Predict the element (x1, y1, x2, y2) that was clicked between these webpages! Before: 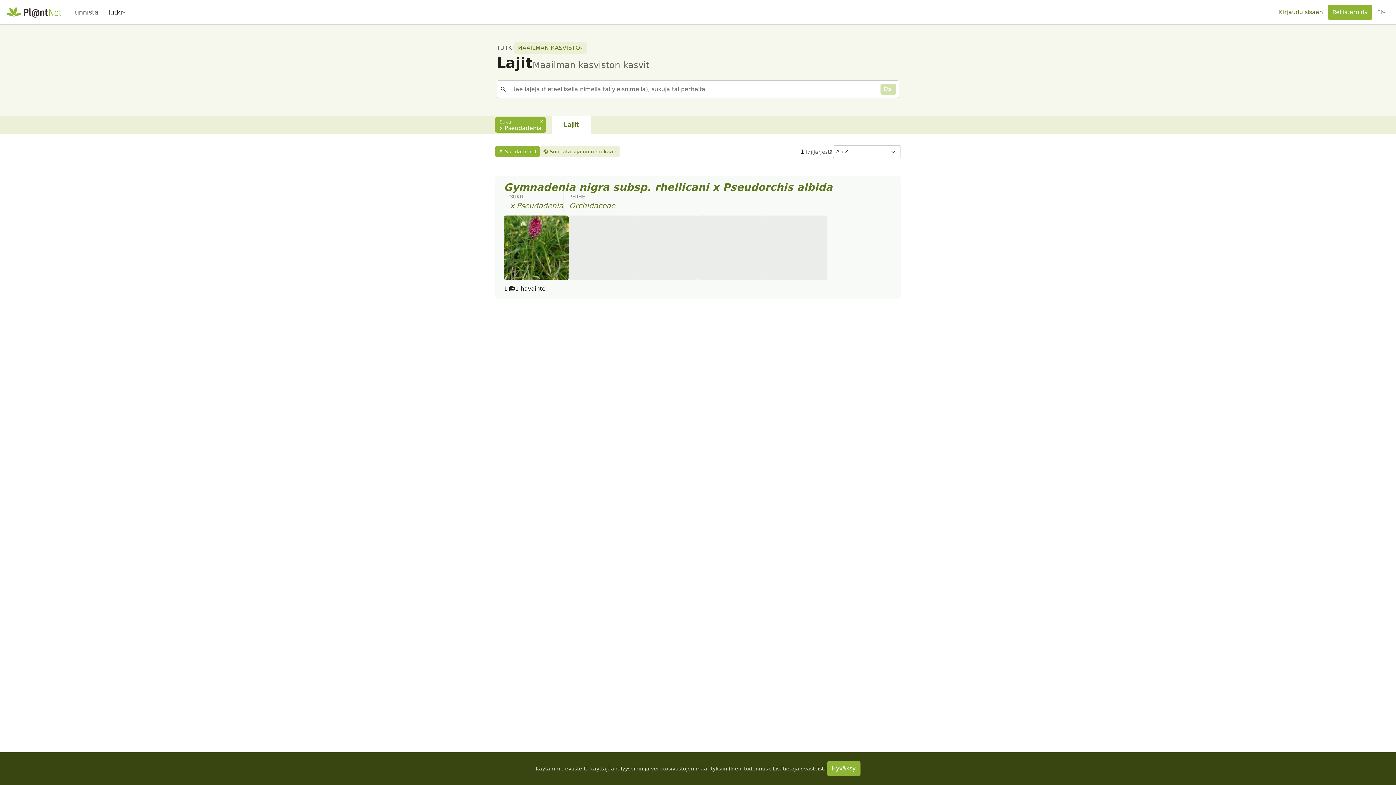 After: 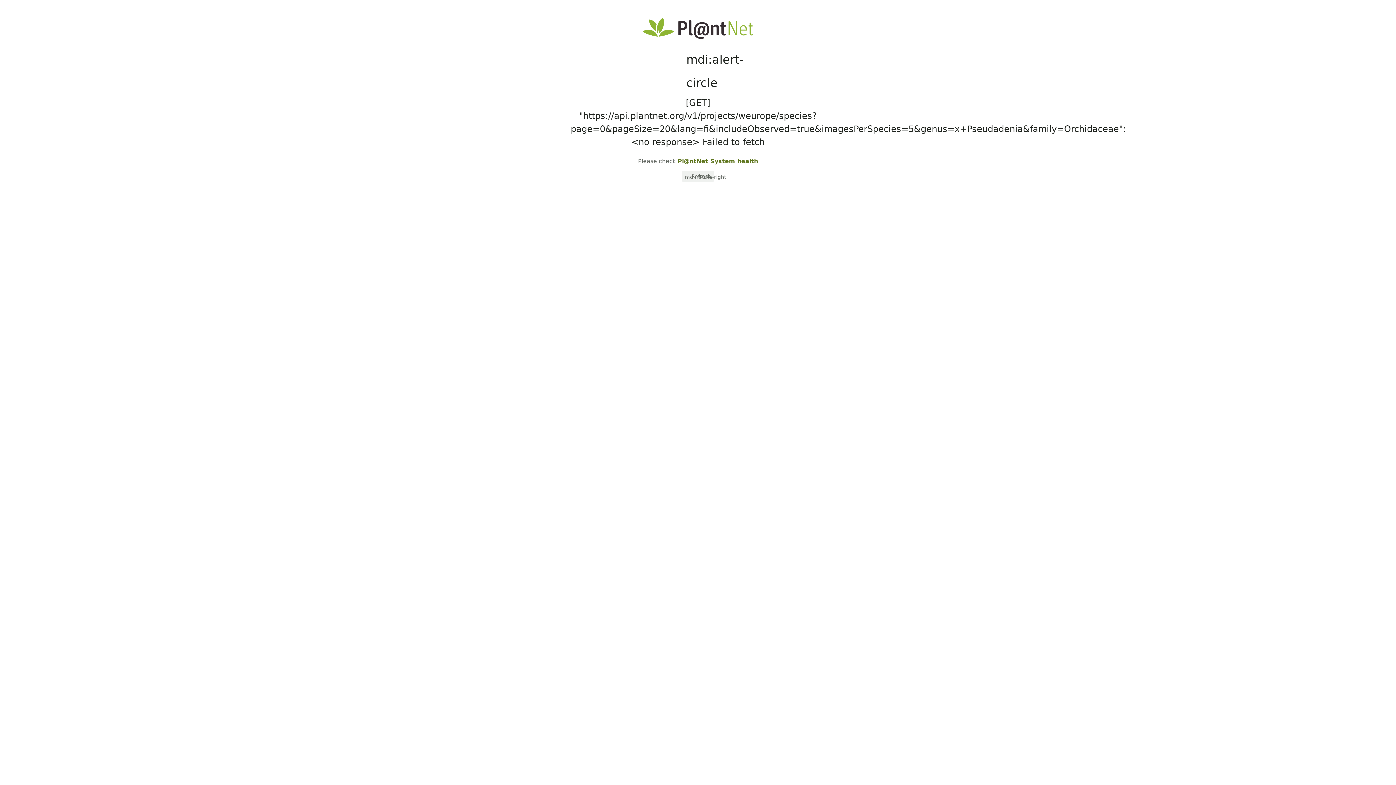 Action: bbox: (510, 201, 563, 210) label: x Pseudadenia